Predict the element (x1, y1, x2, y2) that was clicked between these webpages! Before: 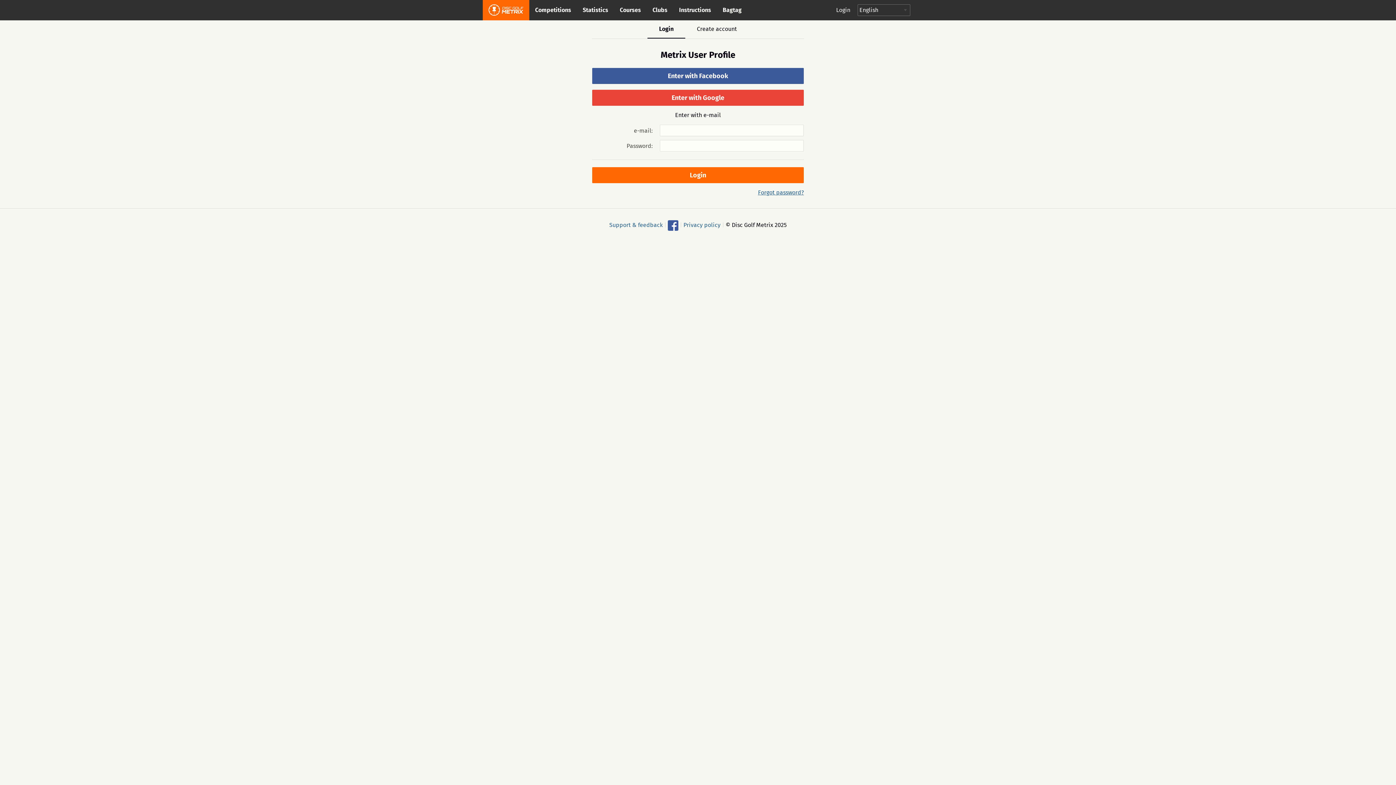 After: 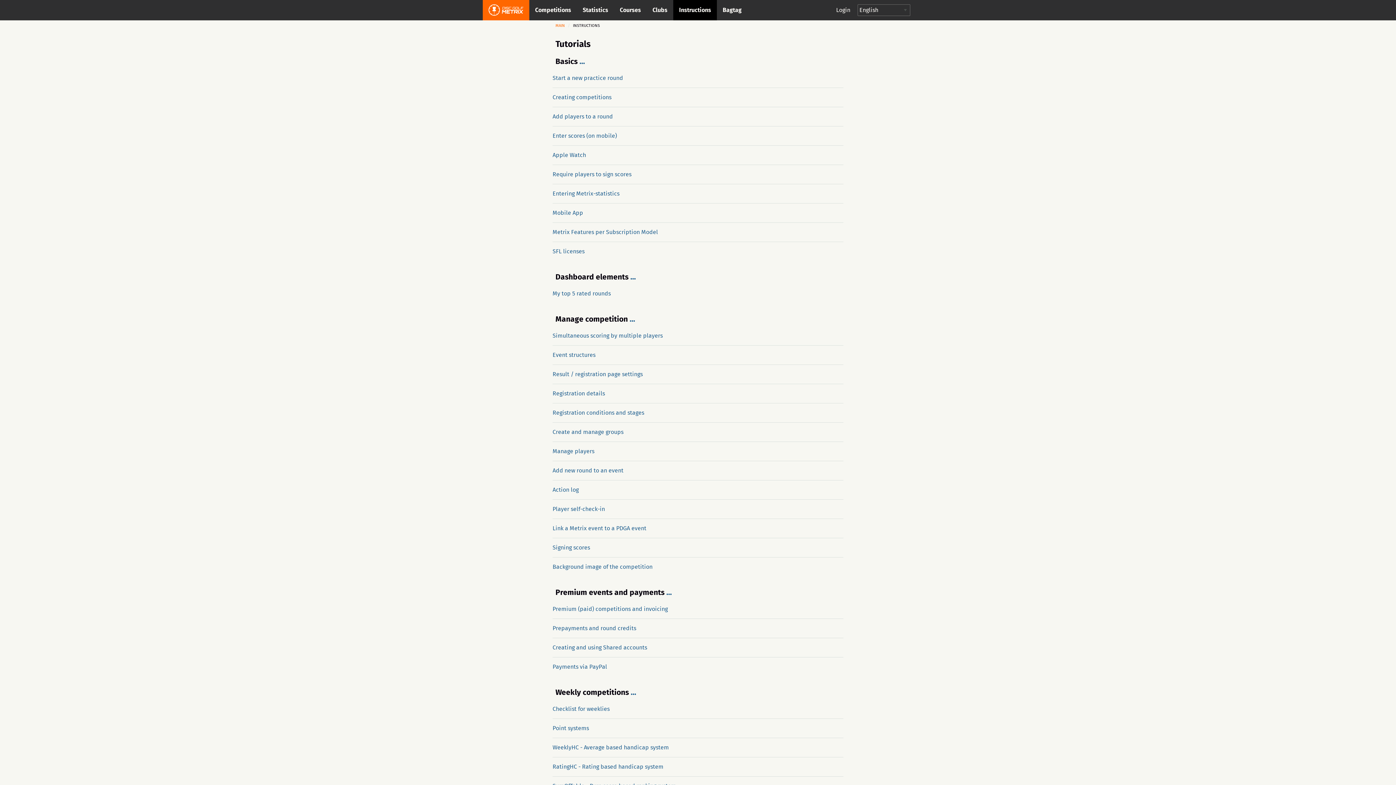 Action: bbox: (673, 0, 717, 20) label: Instructions